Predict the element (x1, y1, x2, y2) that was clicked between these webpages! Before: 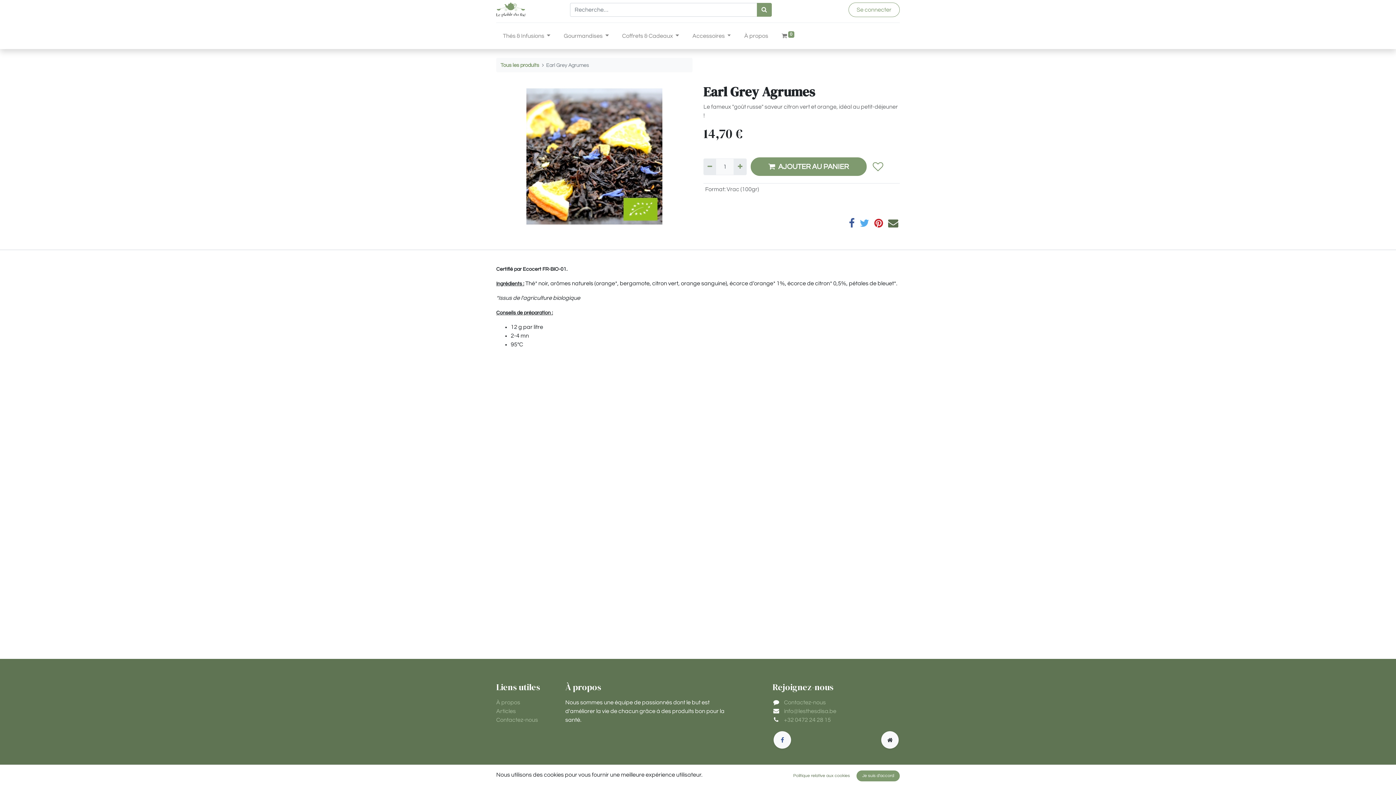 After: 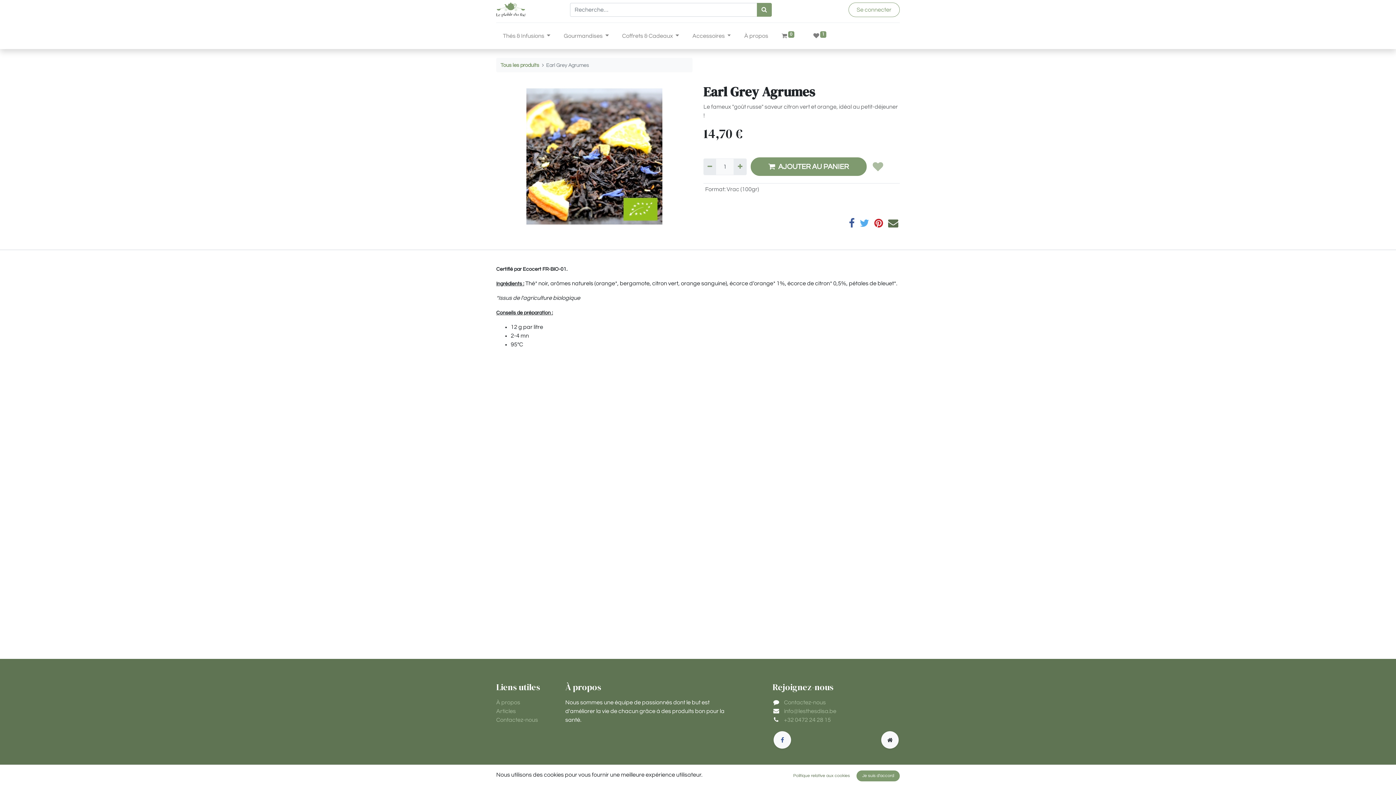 Action: bbox: (870, 159, 885, 174)